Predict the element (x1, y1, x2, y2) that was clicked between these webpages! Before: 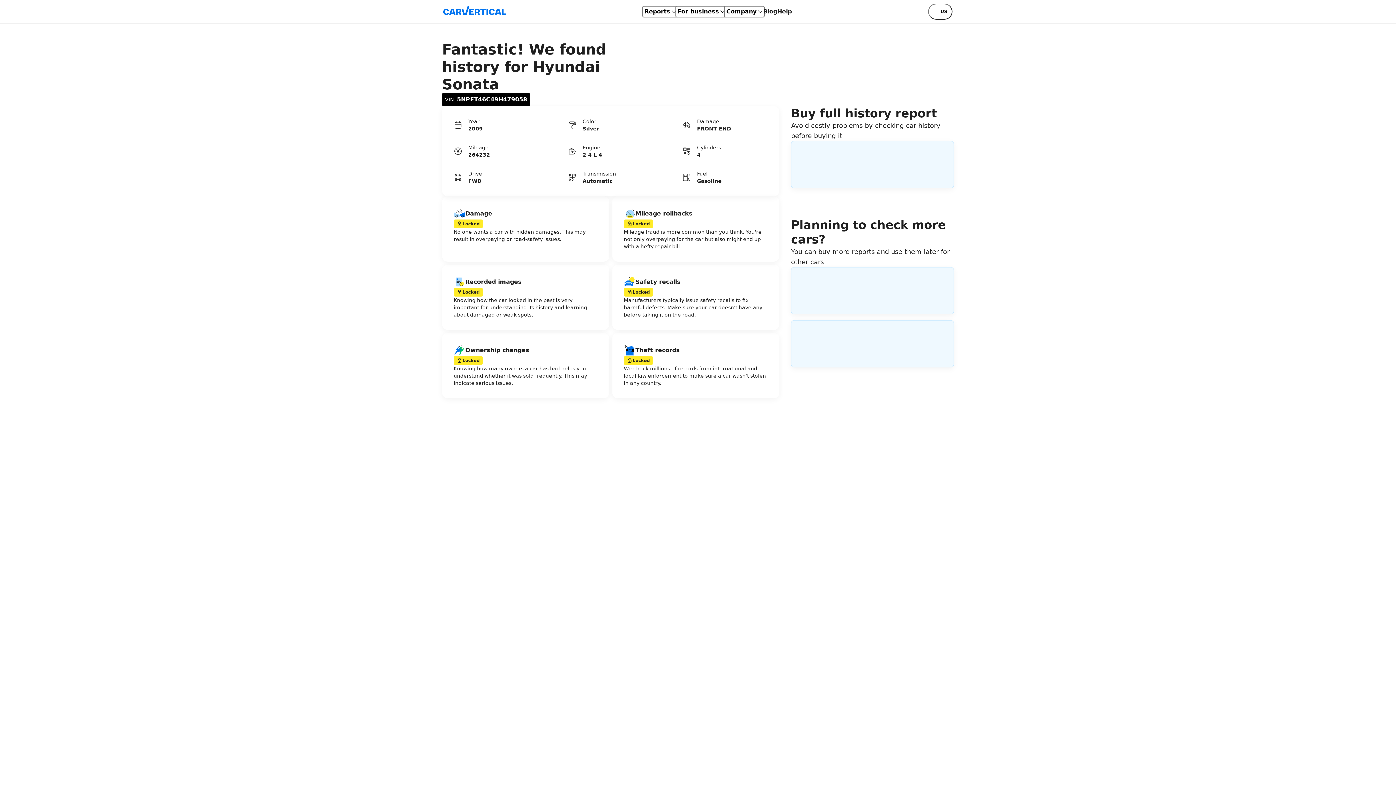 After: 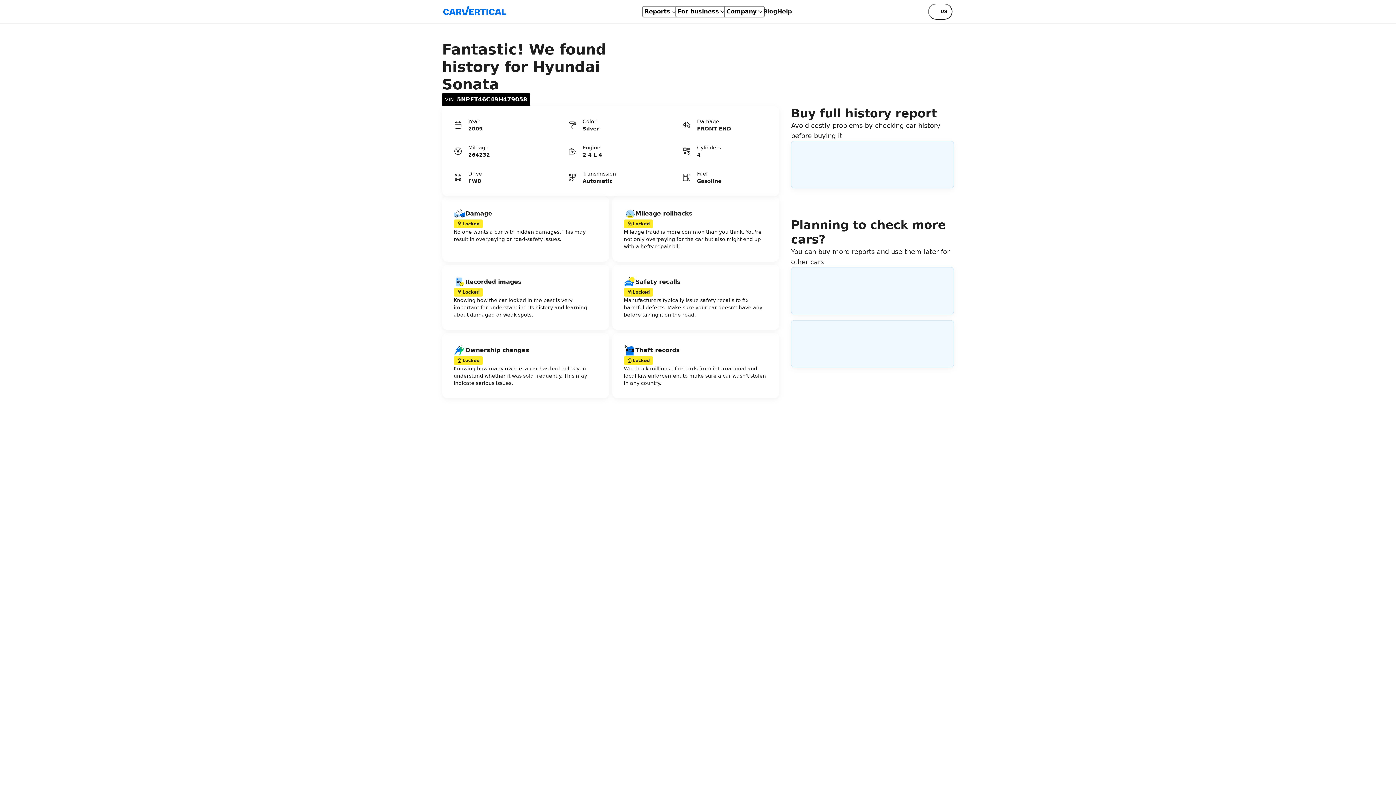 Action: bbox: (642, 5, 678, 17) label: Reports